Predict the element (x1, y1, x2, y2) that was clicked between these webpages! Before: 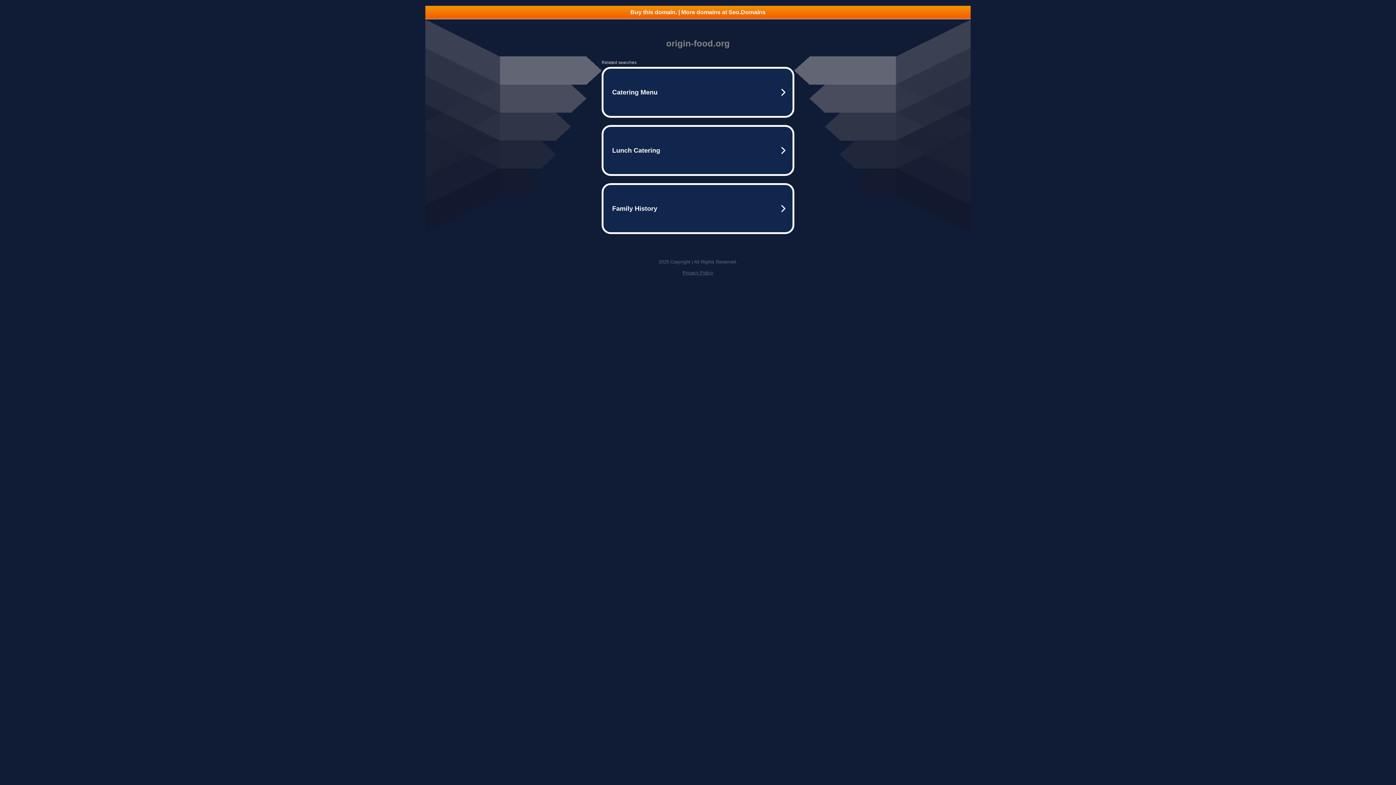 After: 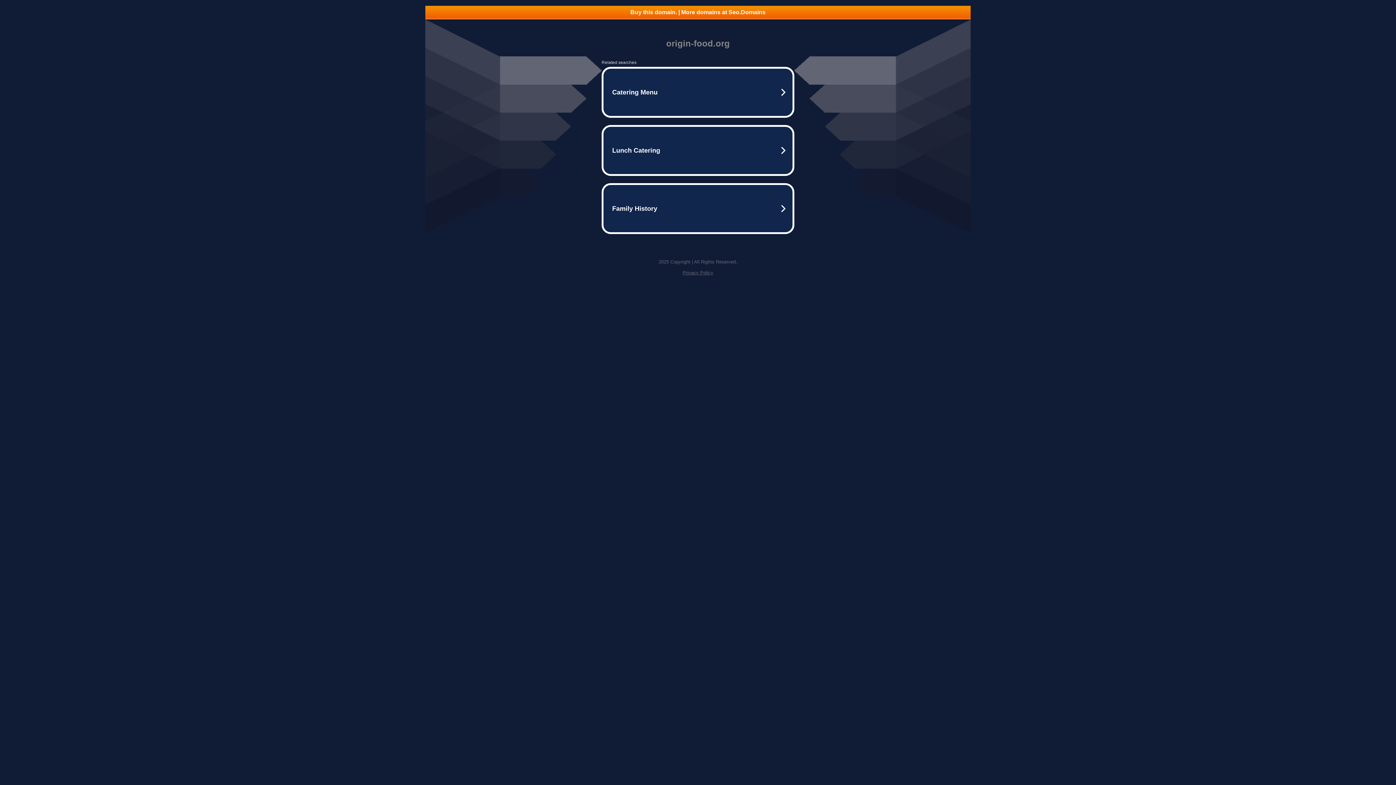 Action: bbox: (425, 5, 970, 18) label: Buy this domain. | More domains at Seo.Domains